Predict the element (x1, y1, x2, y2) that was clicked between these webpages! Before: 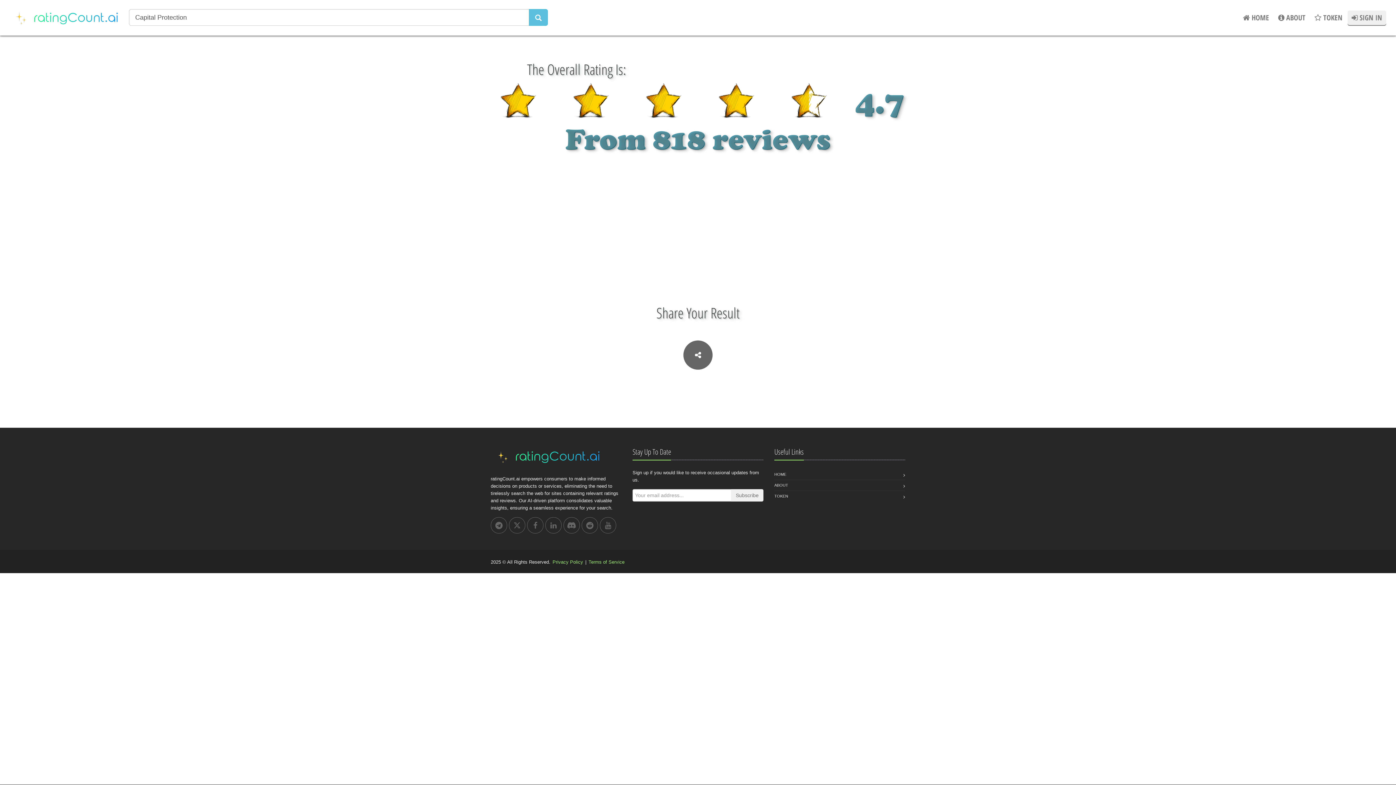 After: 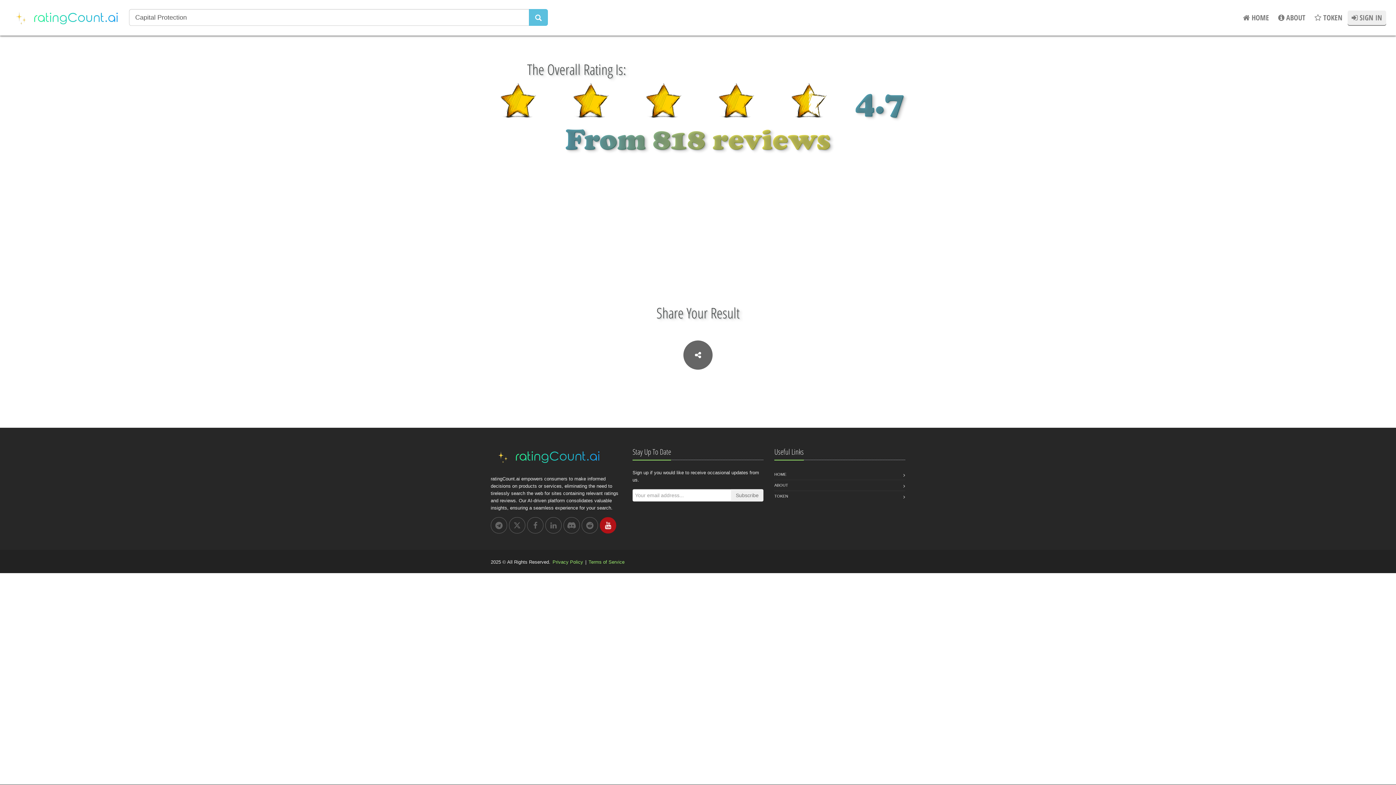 Action: bbox: (600, 517, 616, 533)